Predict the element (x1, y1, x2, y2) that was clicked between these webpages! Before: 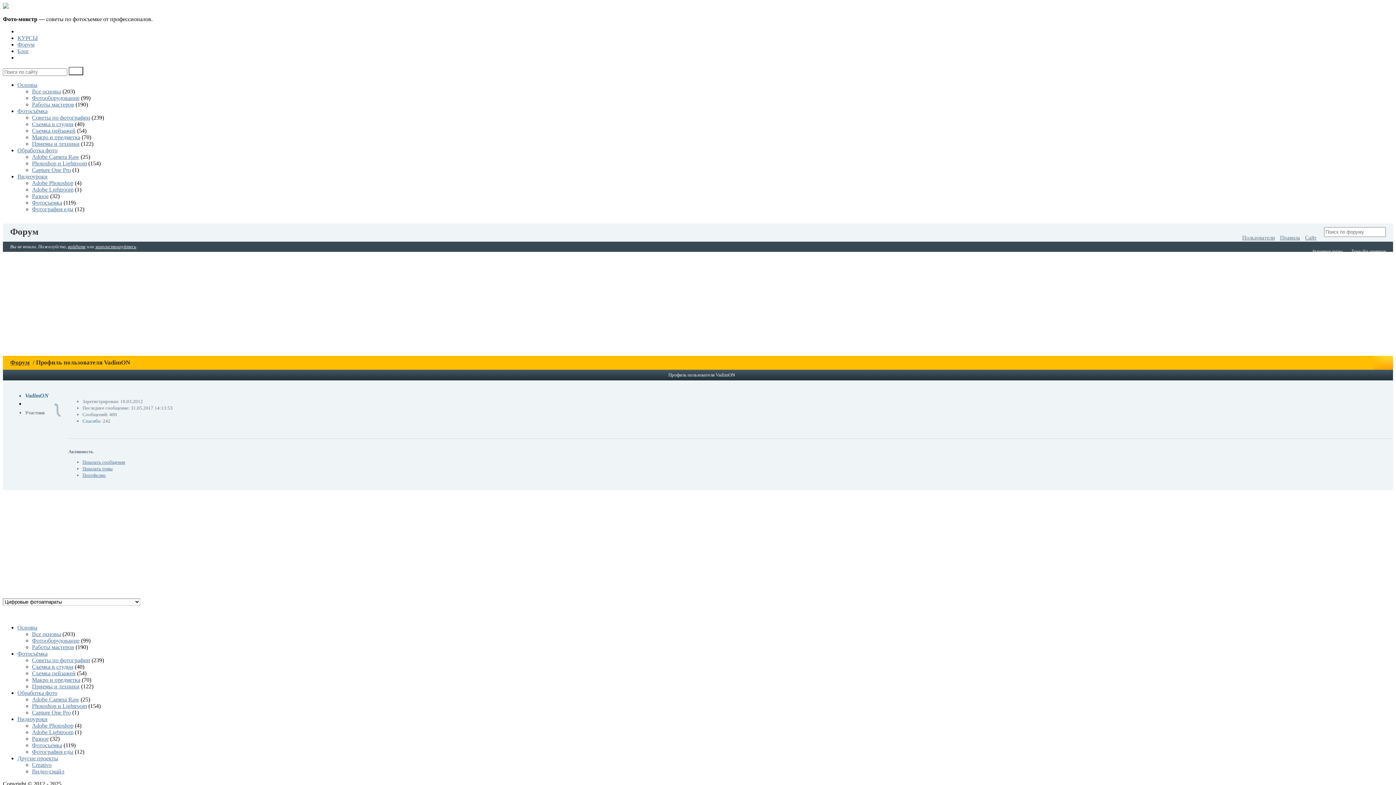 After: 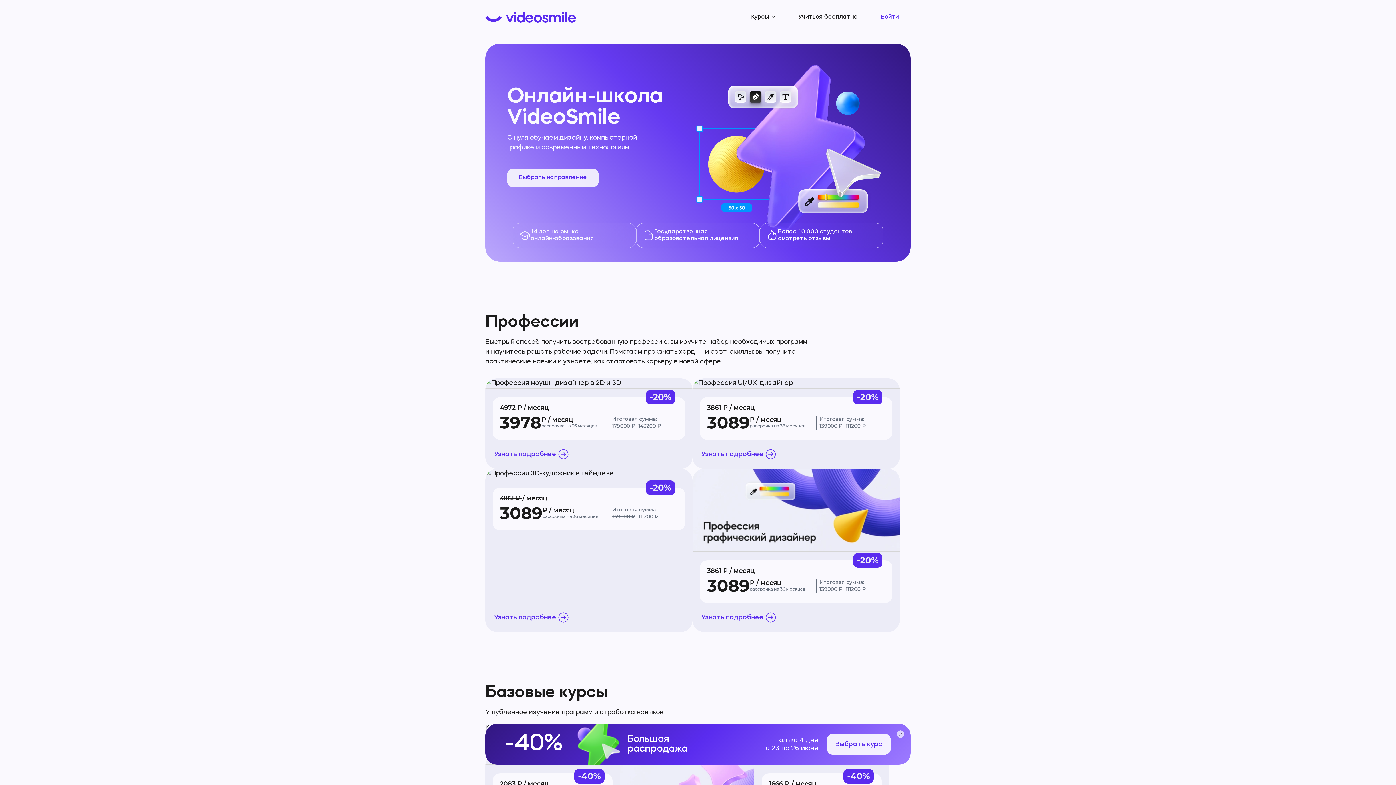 Action: bbox: (32, 768, 64, 774) label: Видео-смайл